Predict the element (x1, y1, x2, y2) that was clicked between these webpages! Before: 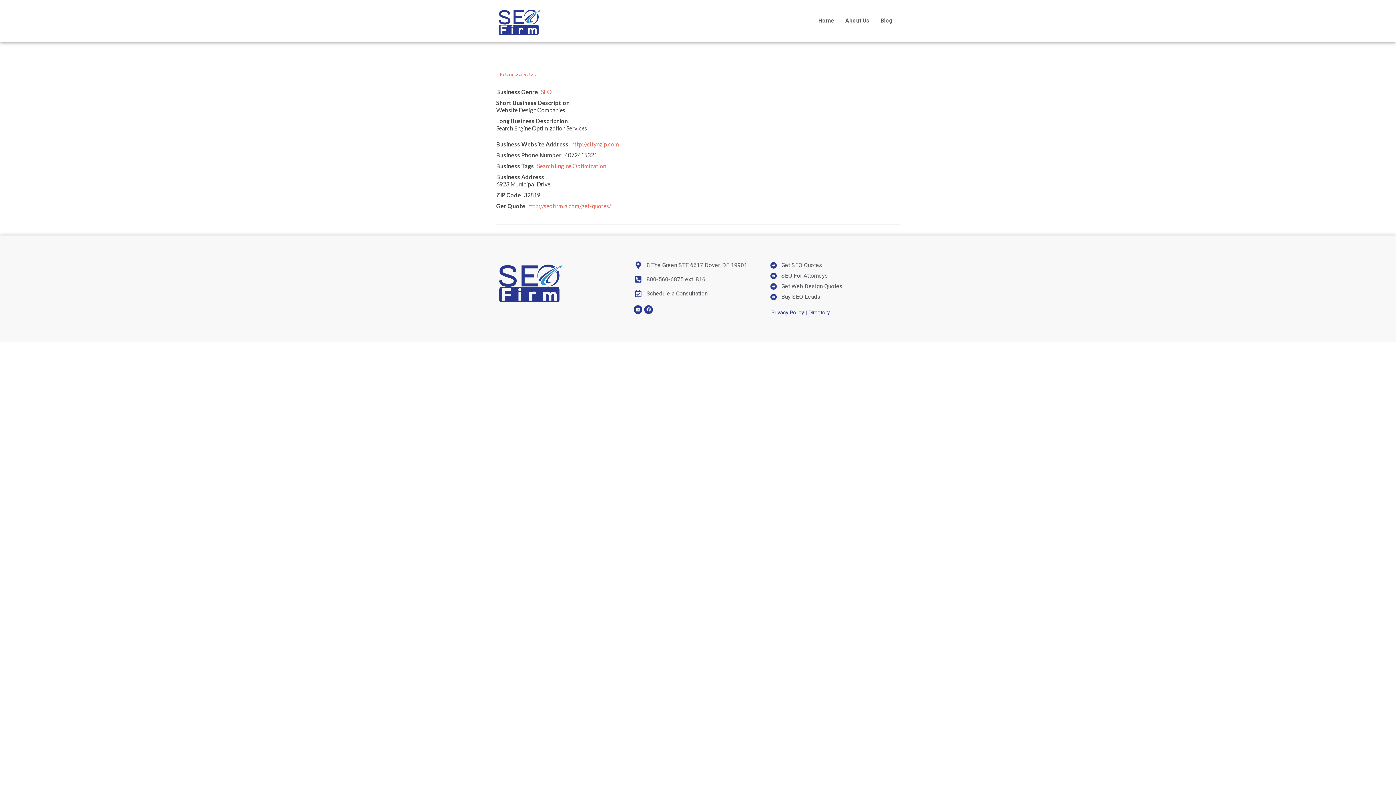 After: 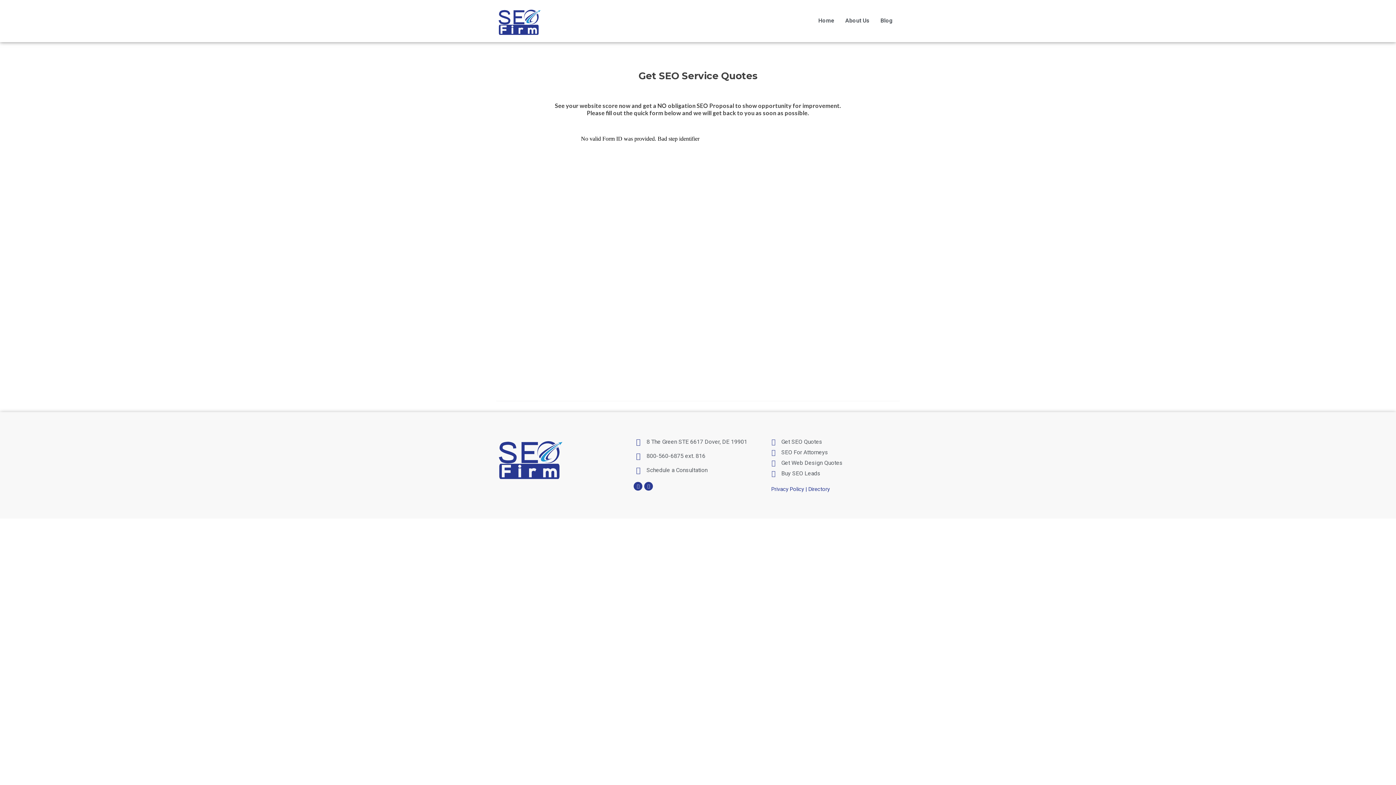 Action: bbox: (769, 261, 898, 269) label: Get SEO Quotes